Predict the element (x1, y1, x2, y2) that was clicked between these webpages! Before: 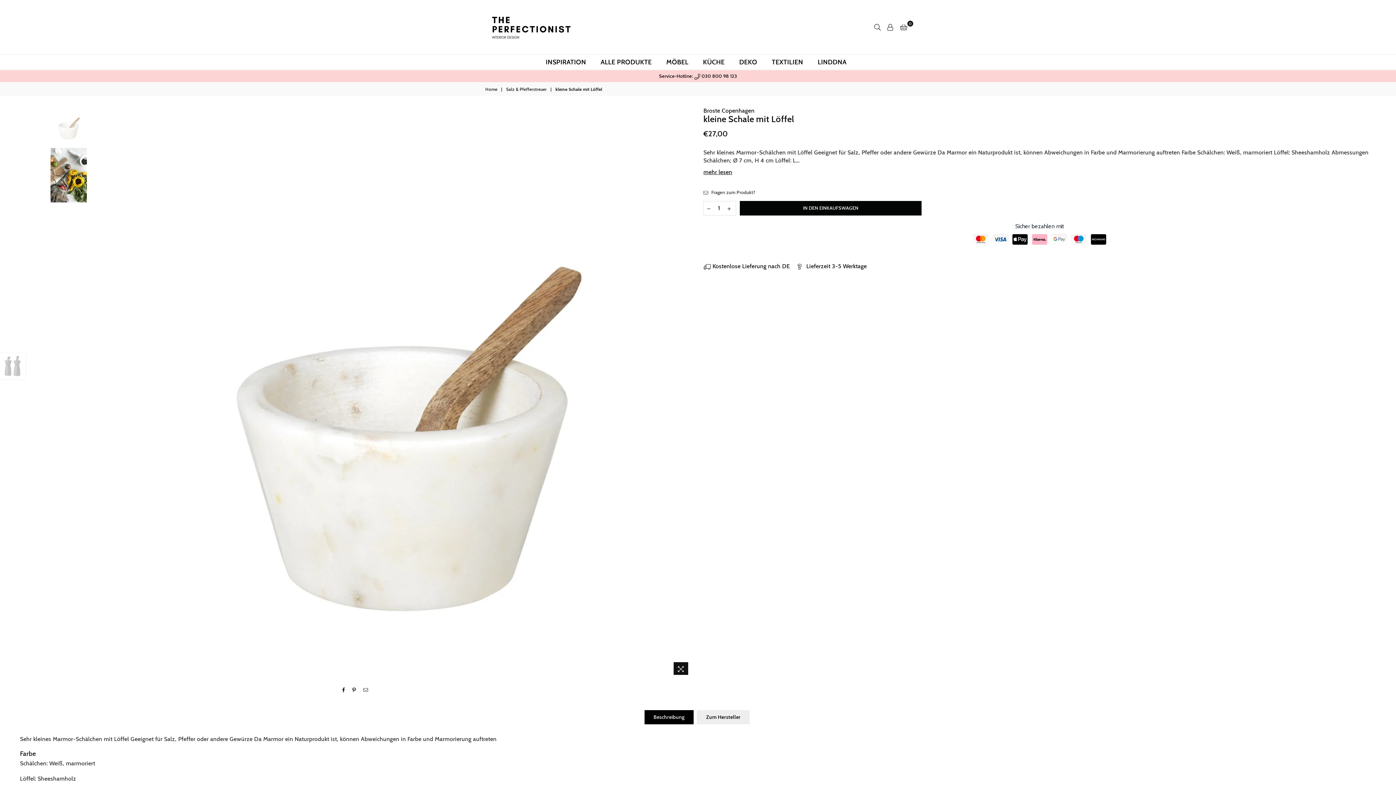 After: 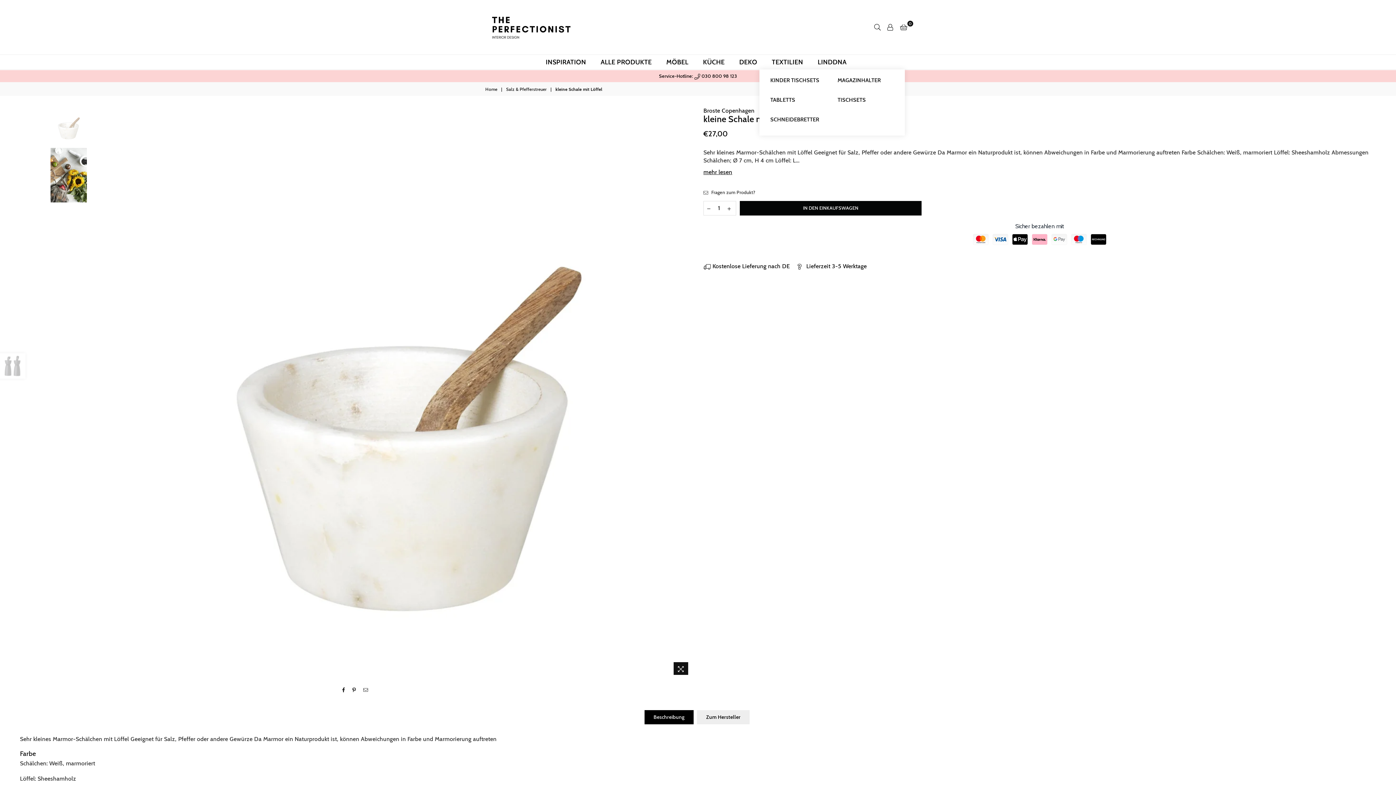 Action: label: LINDDNA bbox: (812, 54, 852, 69)